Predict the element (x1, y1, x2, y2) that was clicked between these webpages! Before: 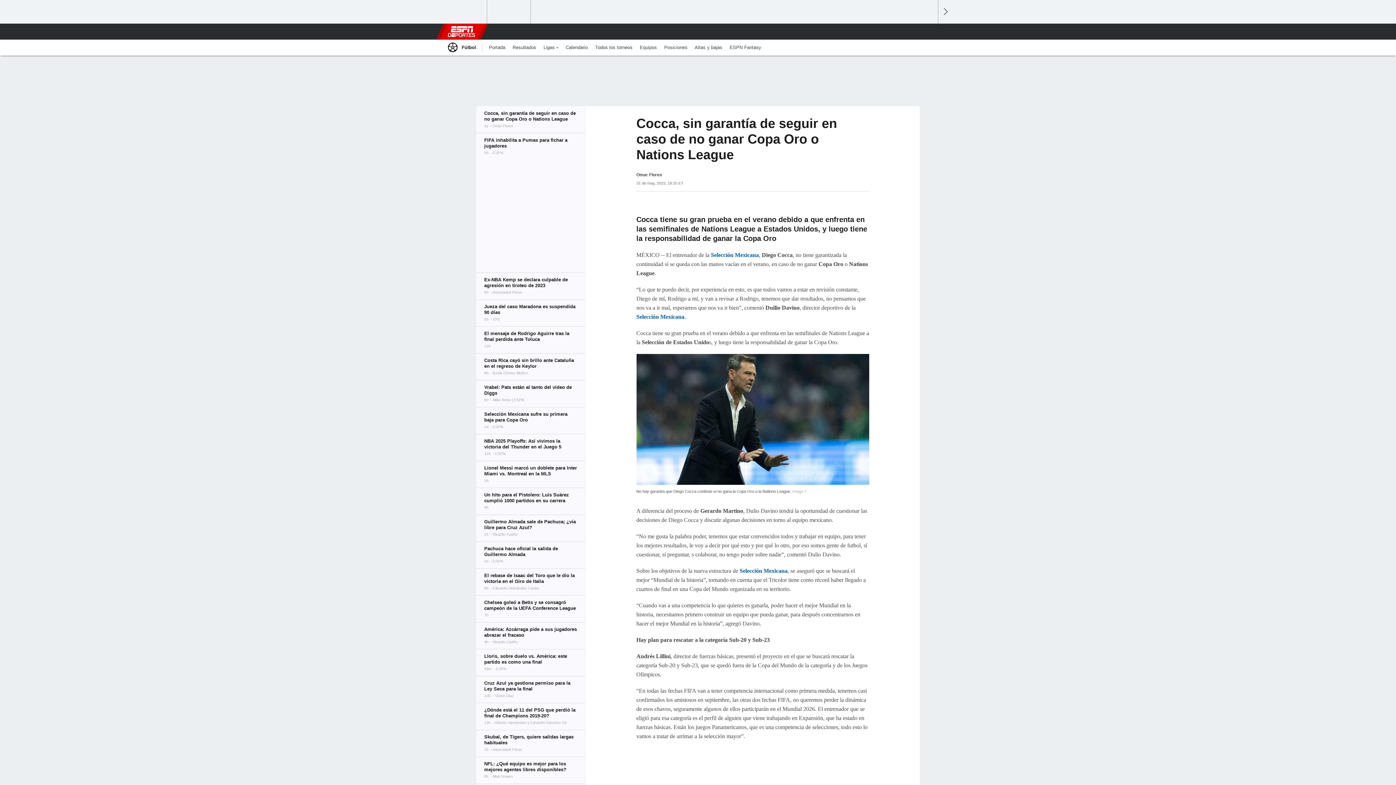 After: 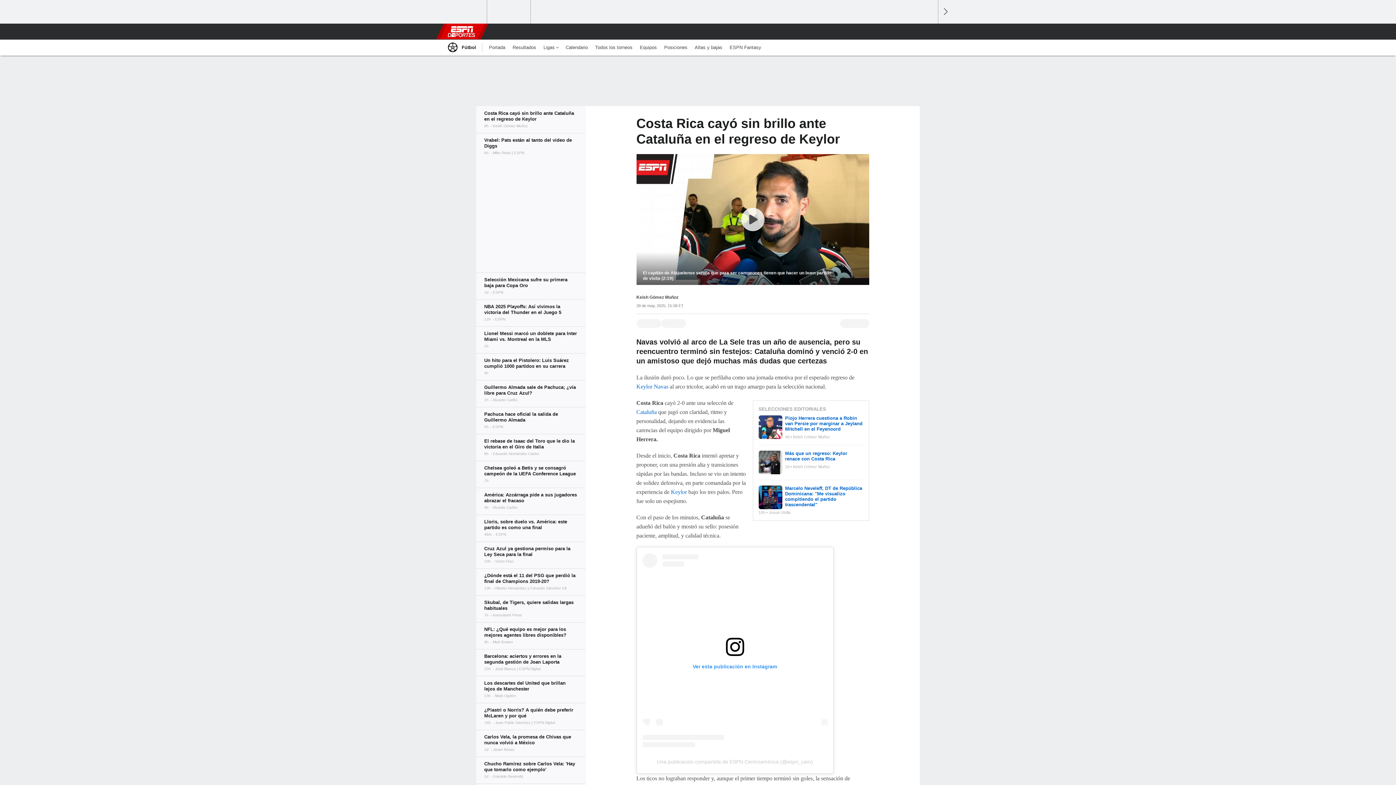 Action: bbox: (476, 353, 585, 380)